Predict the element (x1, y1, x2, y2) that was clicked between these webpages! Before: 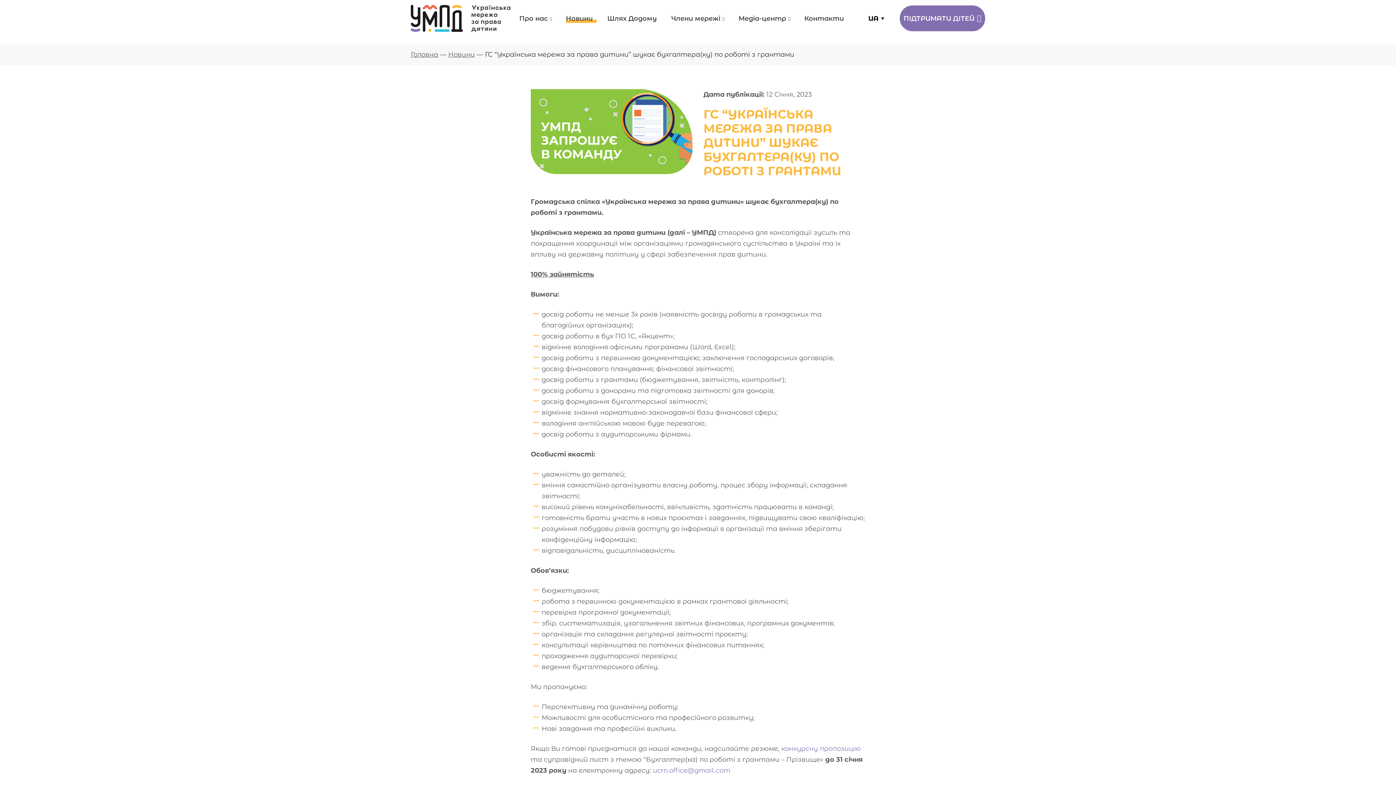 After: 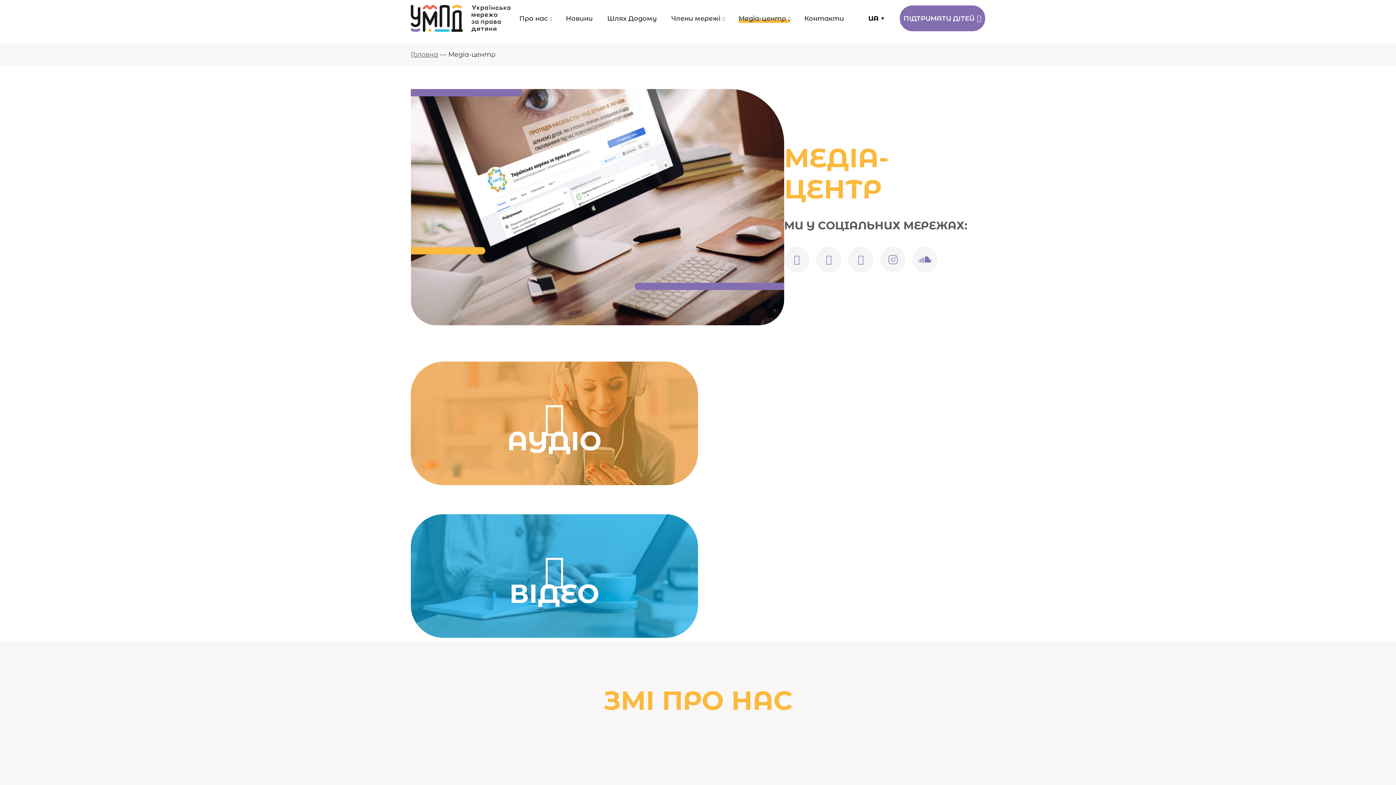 Action: label: Медіа-центр bbox: (738, 14, 786, 22)